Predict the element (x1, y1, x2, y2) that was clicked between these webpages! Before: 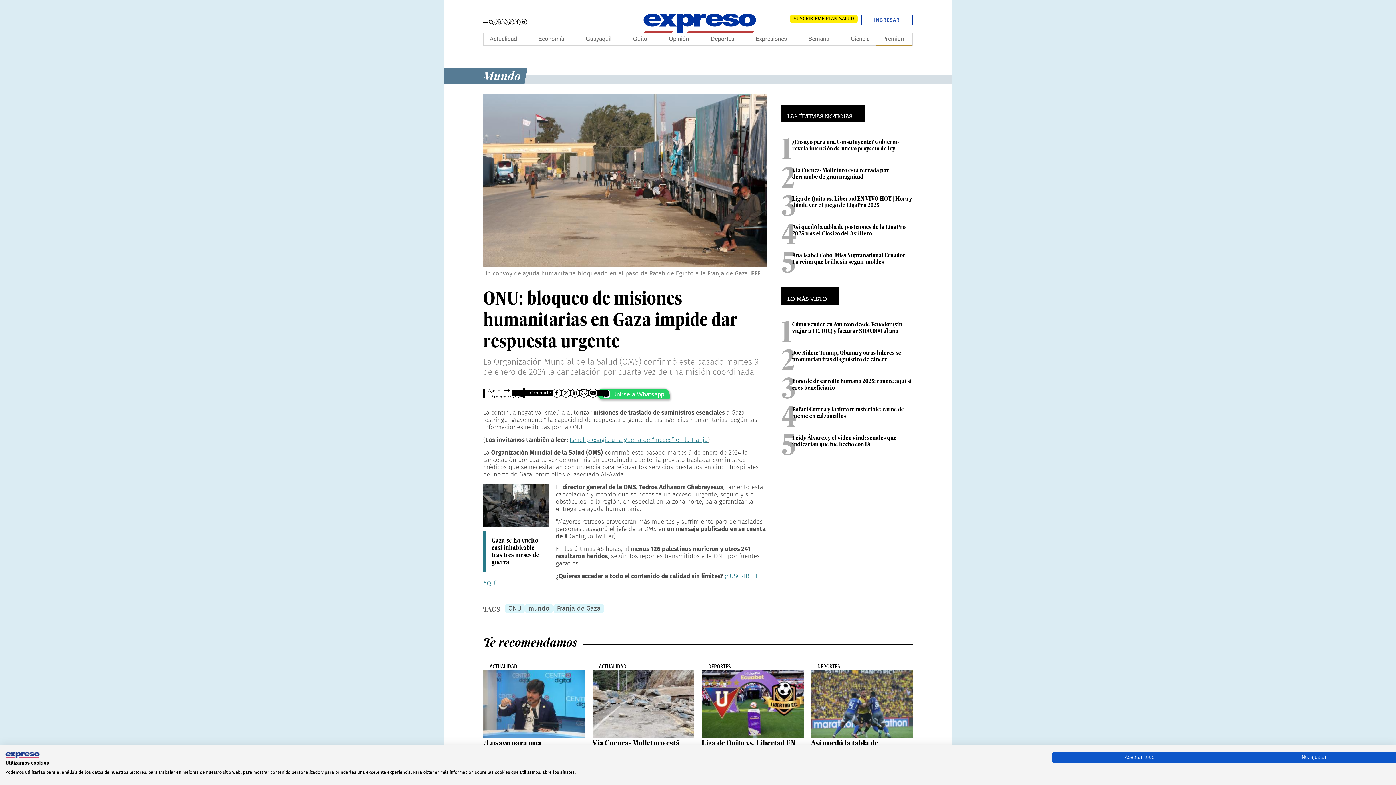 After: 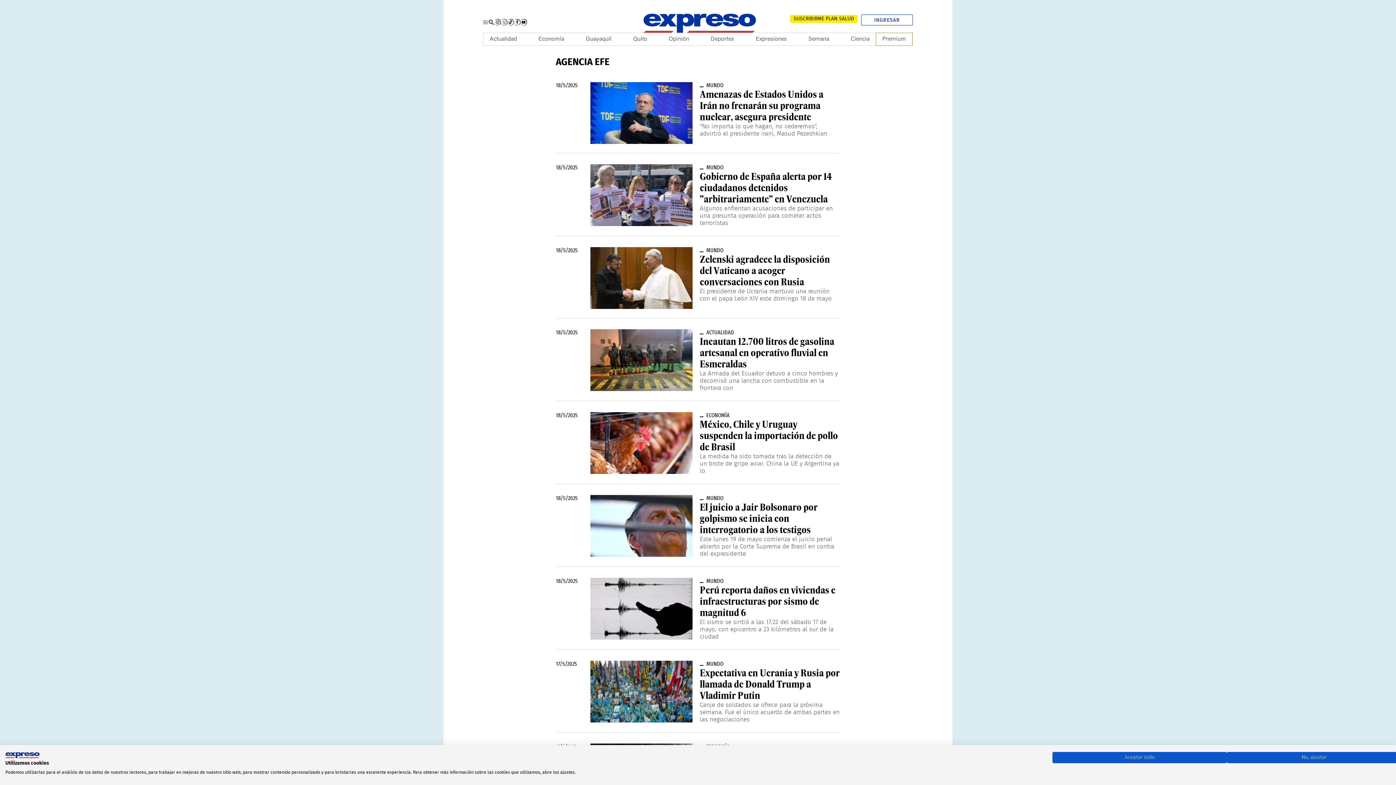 Action: label: Agencia EFE bbox: (488, 389, 510, 393)